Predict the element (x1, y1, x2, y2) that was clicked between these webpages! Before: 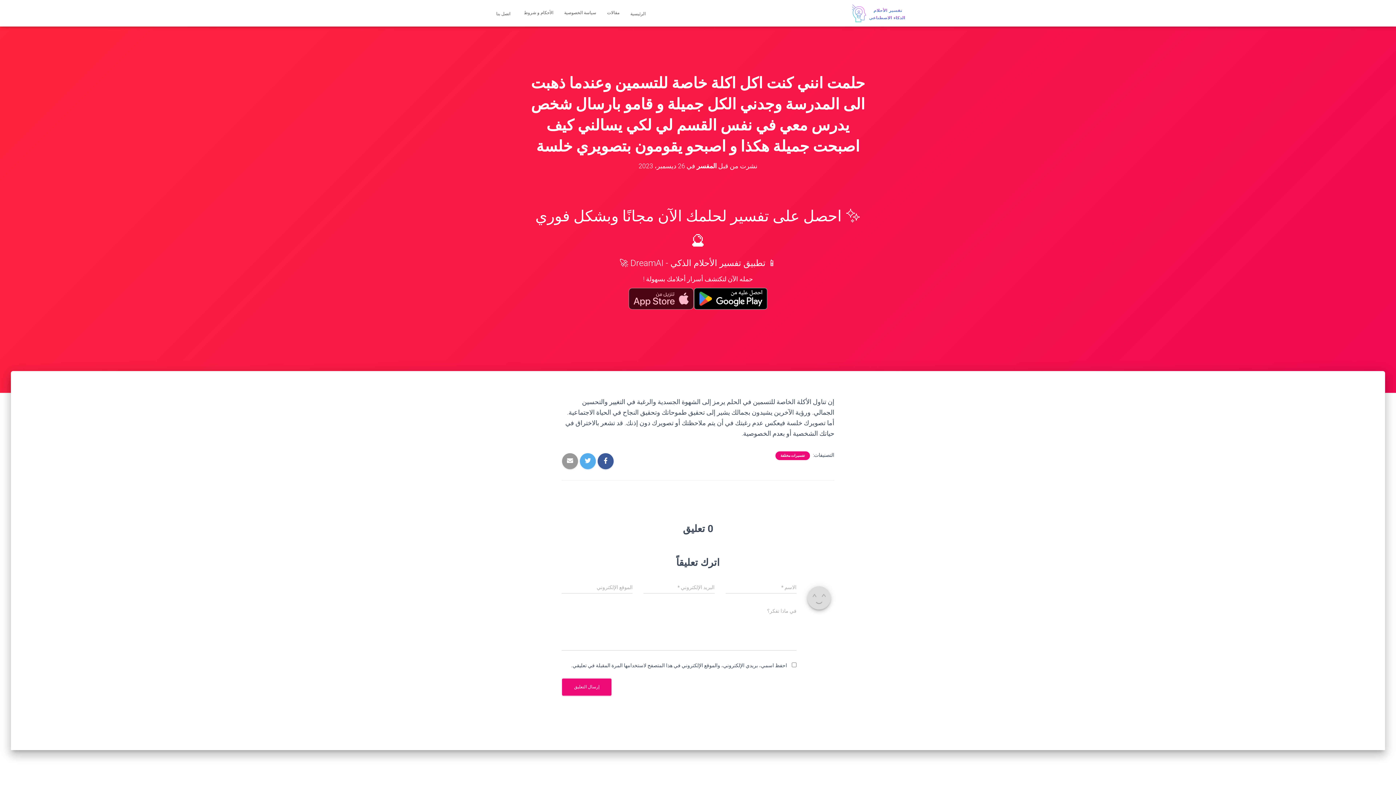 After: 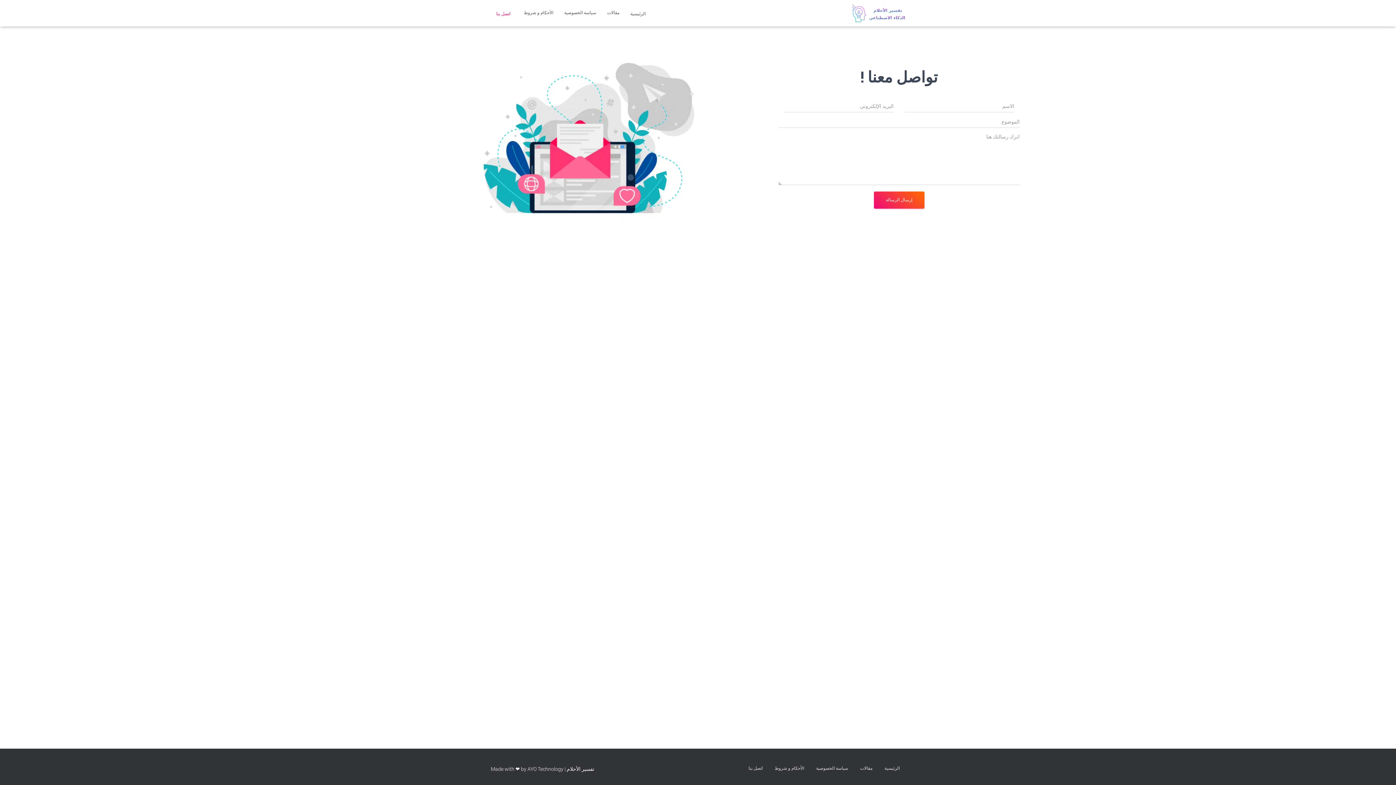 Action: bbox: (490, 3, 518, 22) label:  اتصل بنا